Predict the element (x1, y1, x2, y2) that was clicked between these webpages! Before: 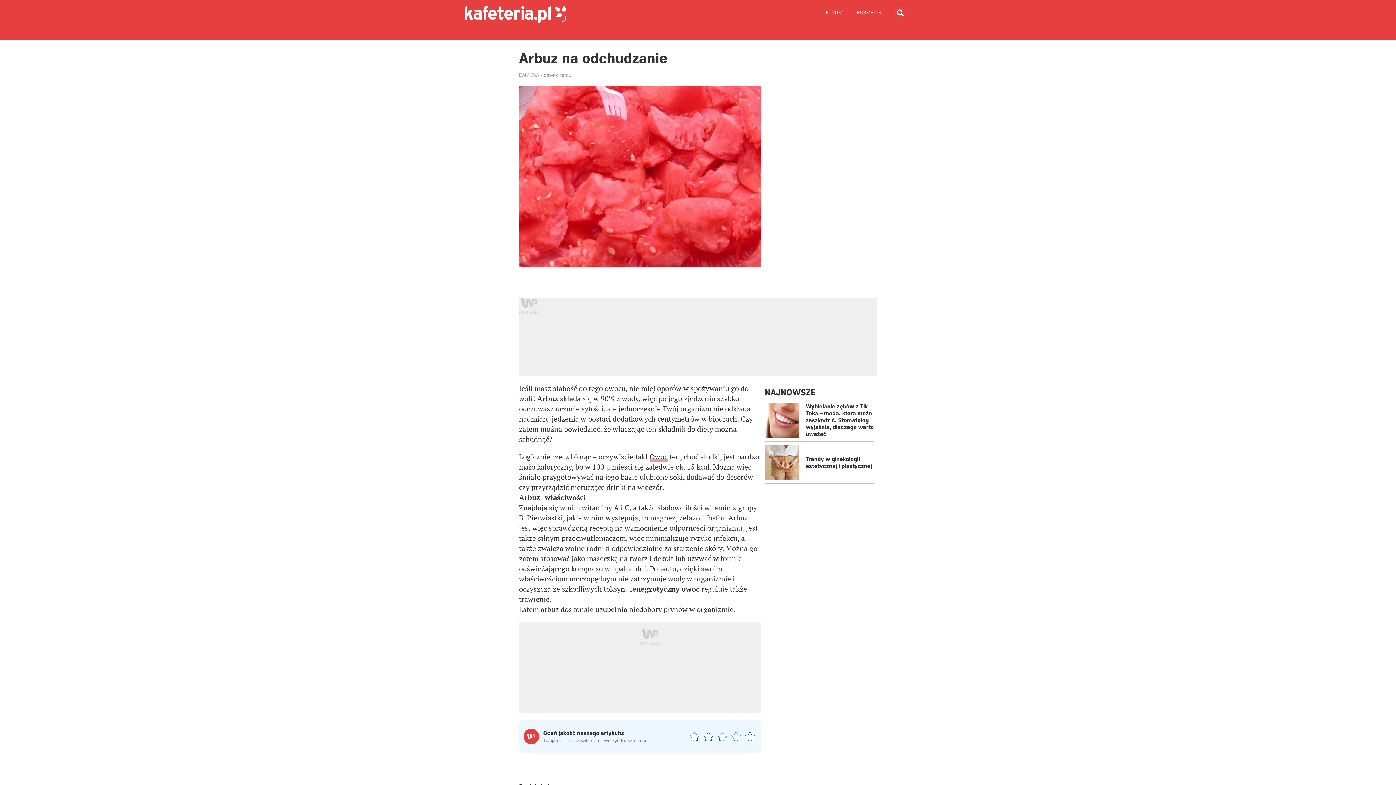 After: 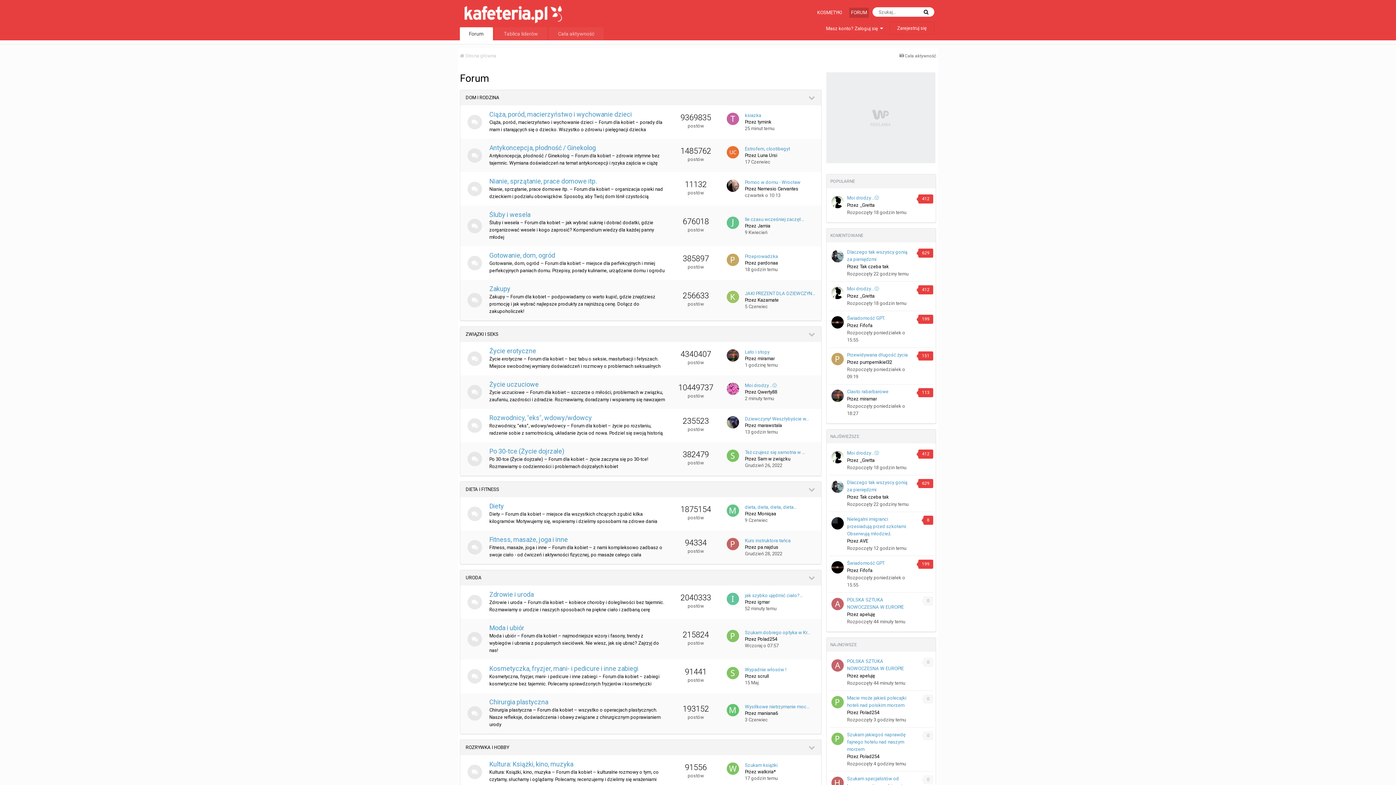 Action: label: FORUM bbox: (822, 7, 846, 17)